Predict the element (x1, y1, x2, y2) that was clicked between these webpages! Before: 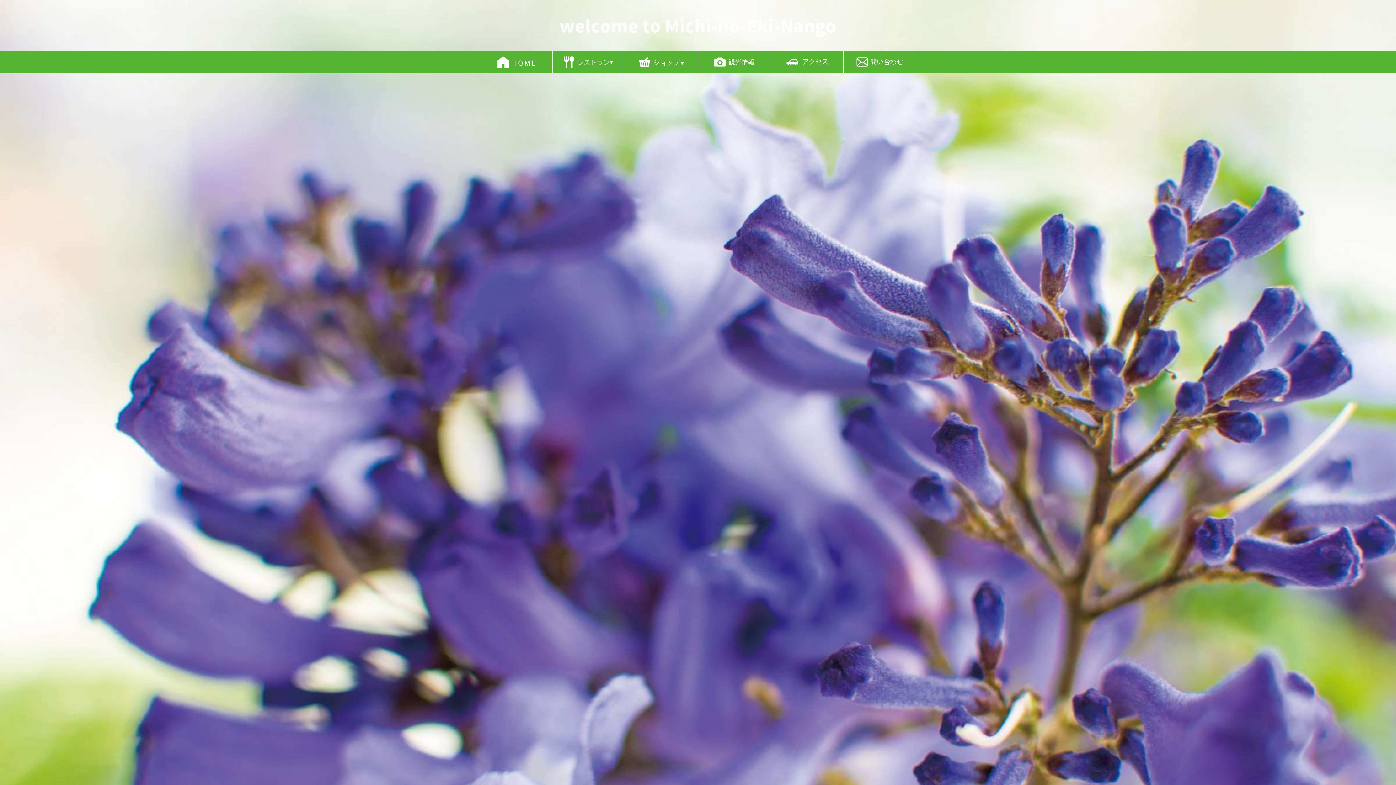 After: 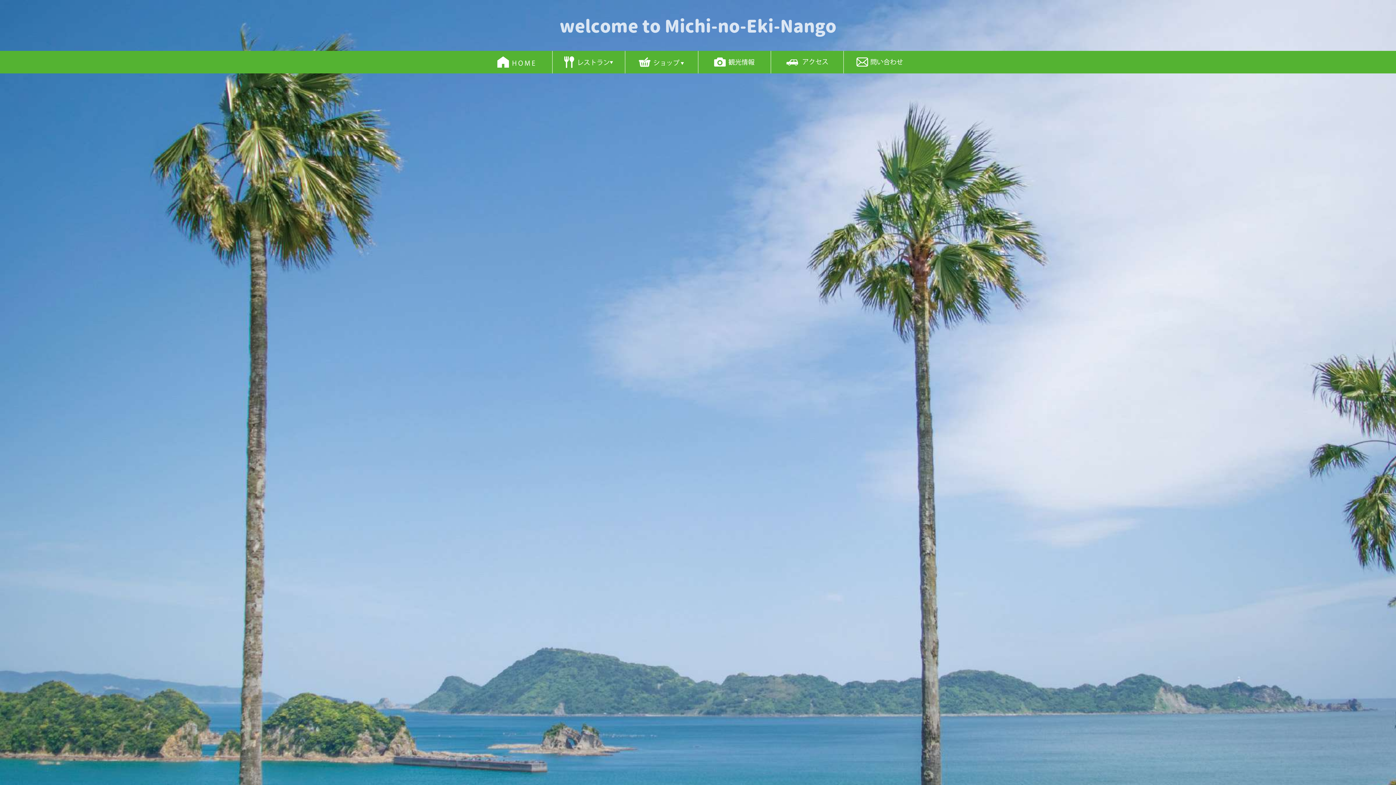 Action: bbox: (786, 64, 828, 68)